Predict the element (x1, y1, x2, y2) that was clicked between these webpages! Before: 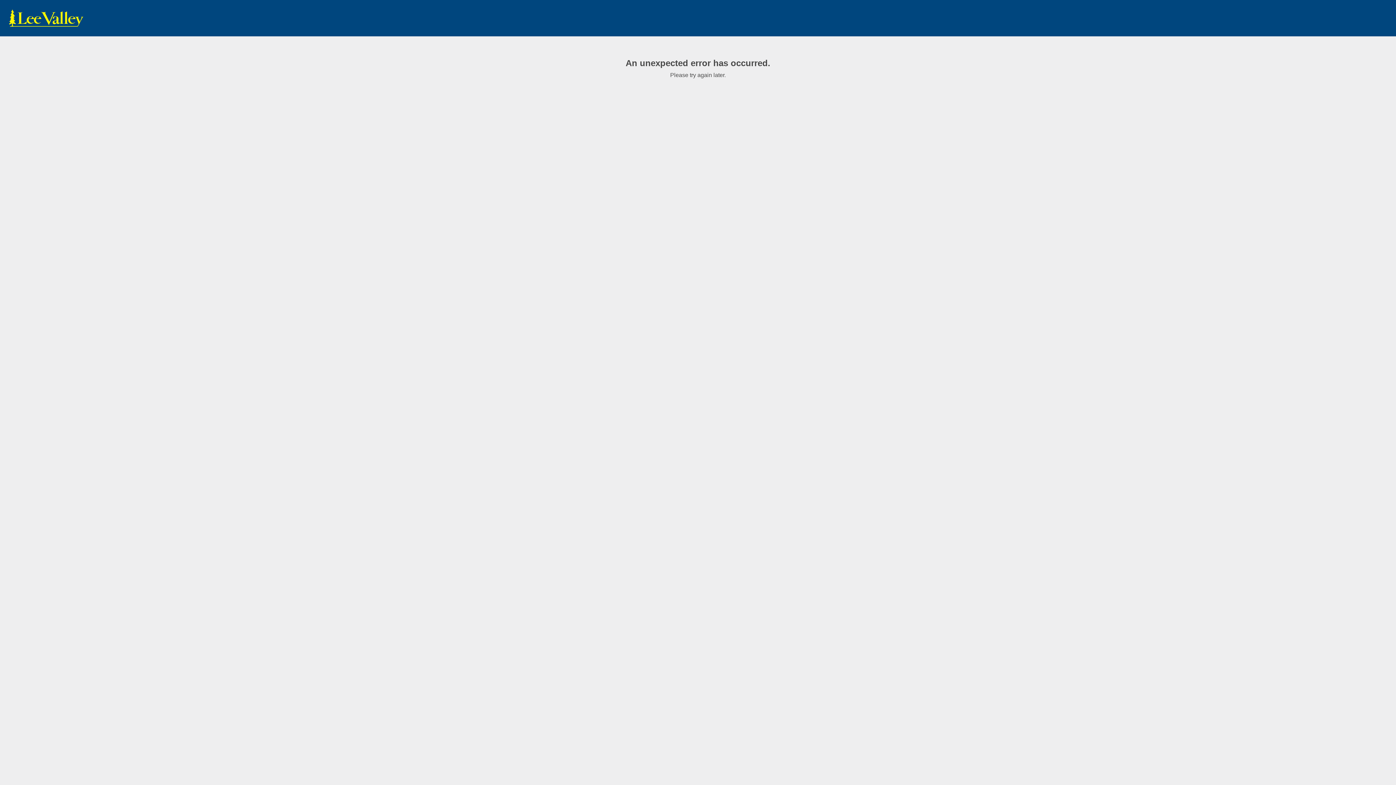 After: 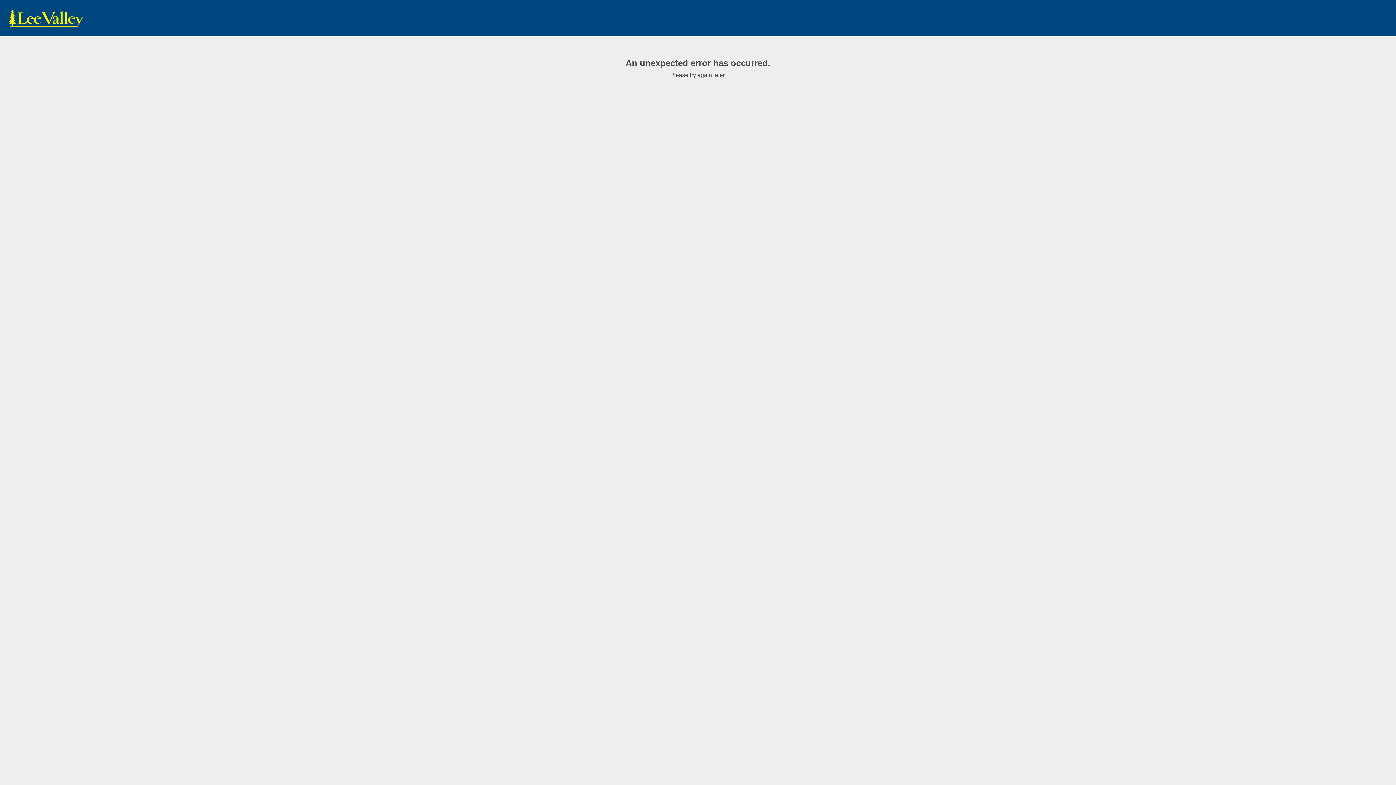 Action: bbox: (7, 9, 85, 27) label: www.leevalley.com